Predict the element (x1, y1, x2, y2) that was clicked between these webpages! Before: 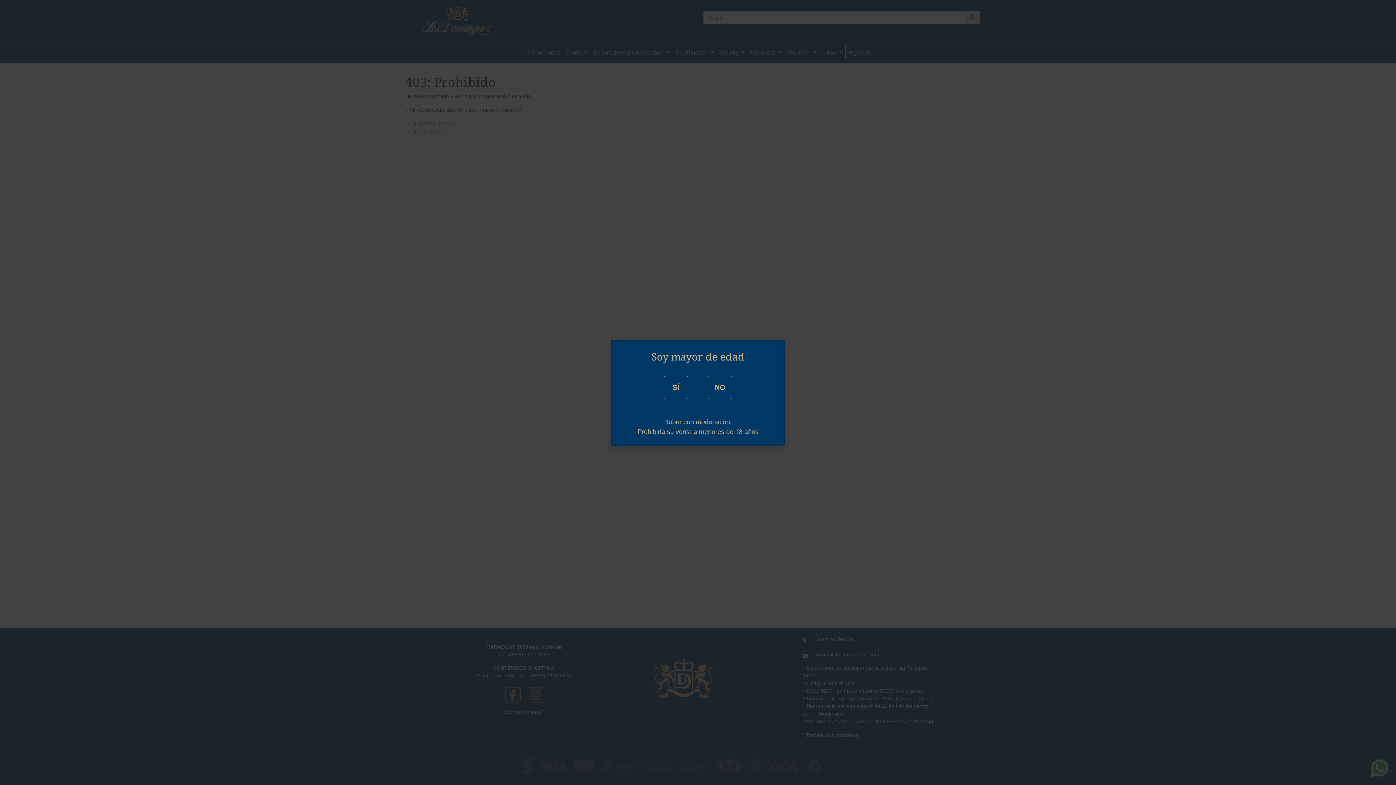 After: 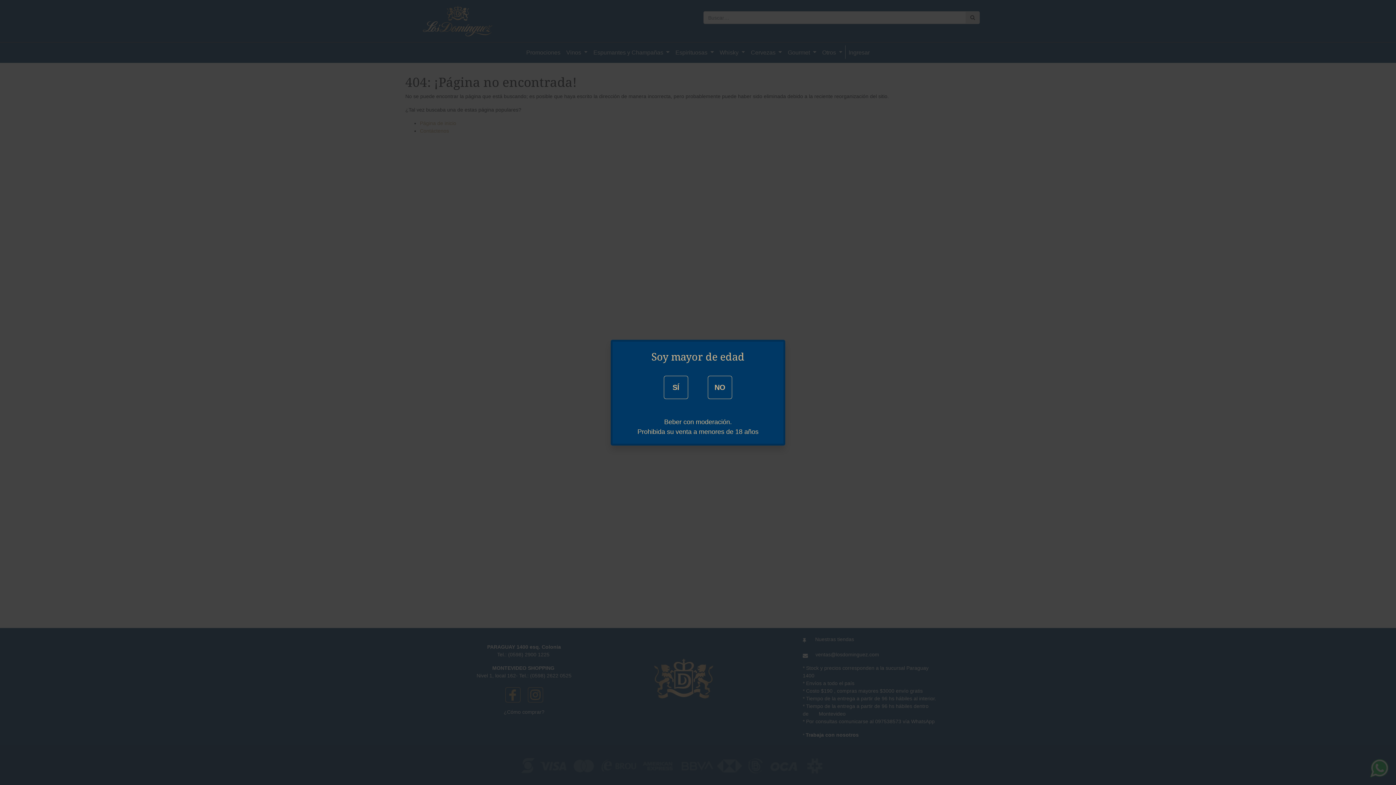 Action: bbox: (708, 375, 732, 399) label: NO